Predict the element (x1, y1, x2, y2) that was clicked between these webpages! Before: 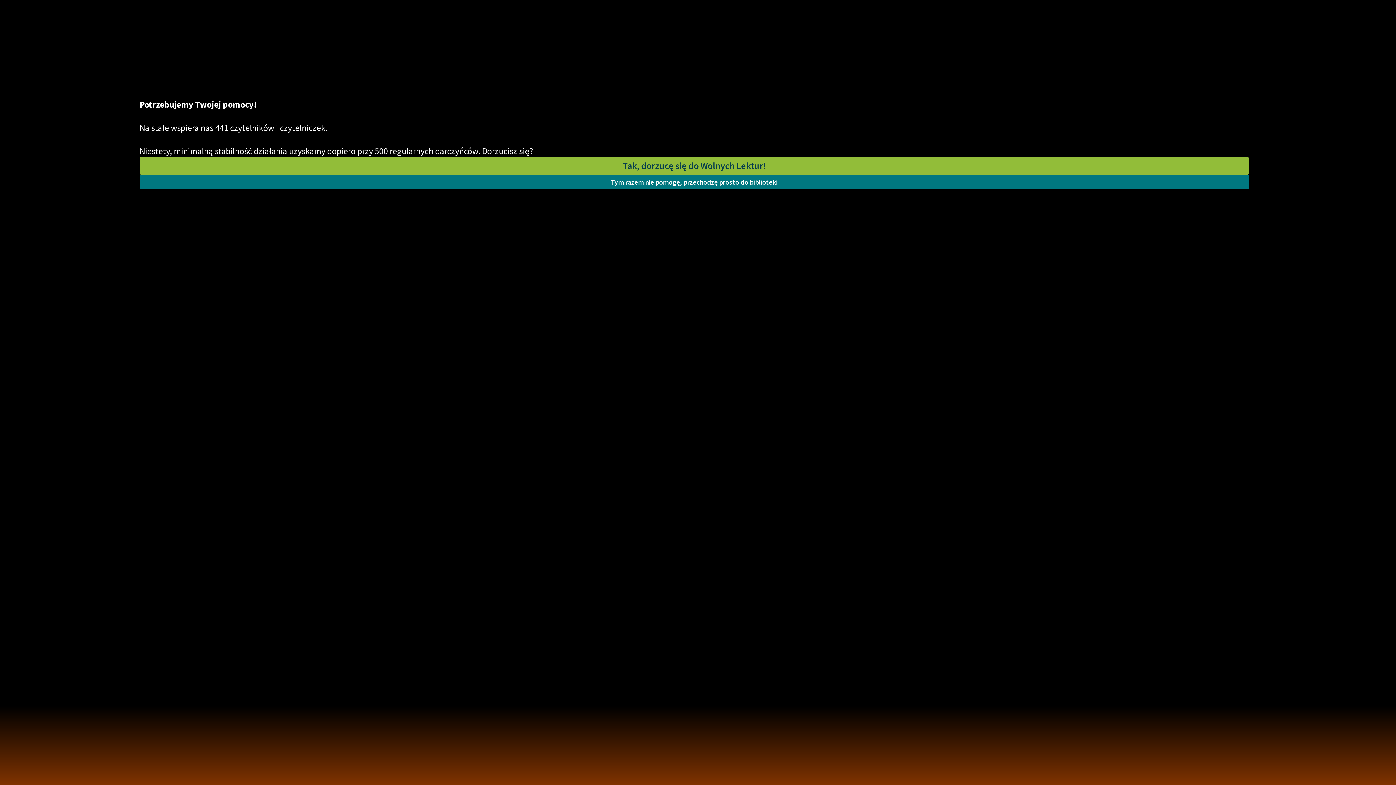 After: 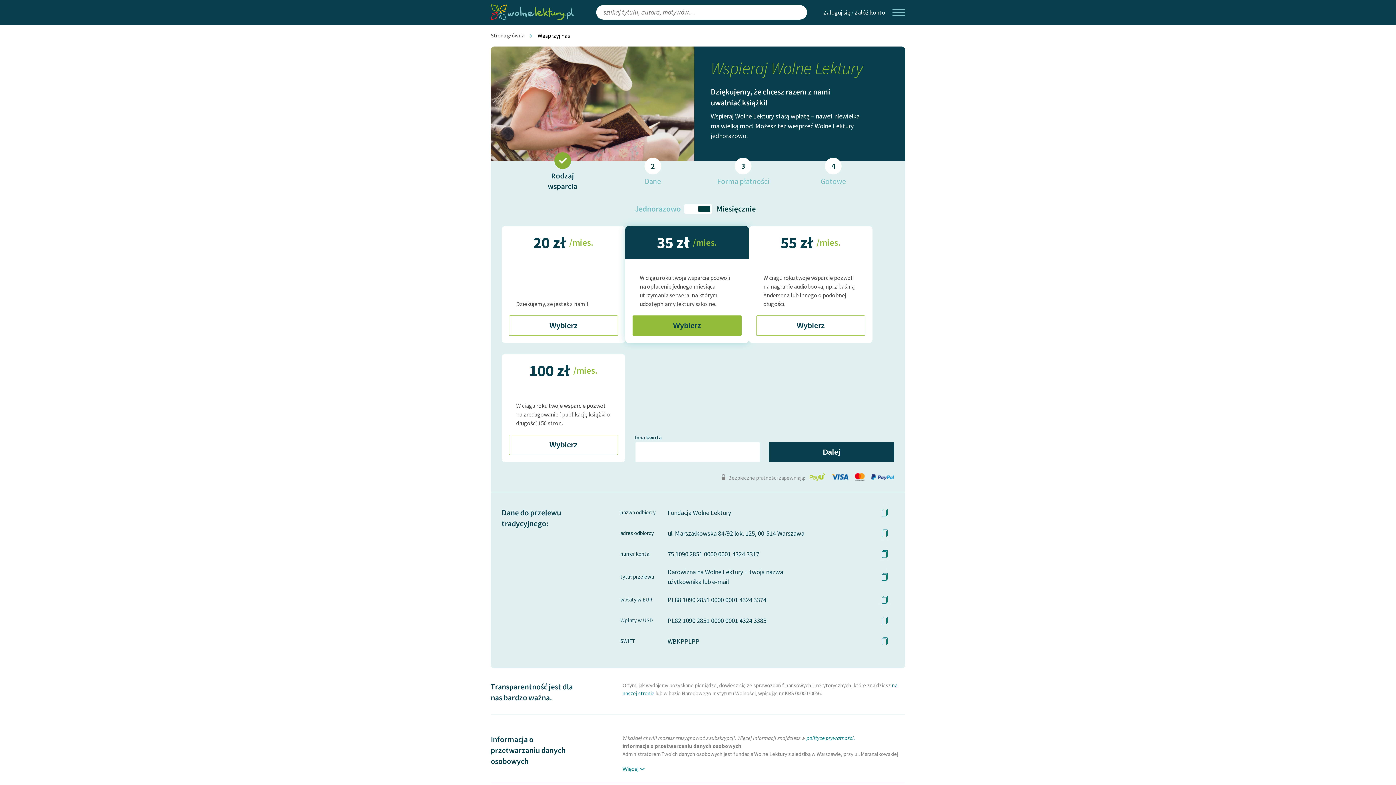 Action: label: Tak, dorzucę się do Wolnych Lektur! bbox: (139, 157, 1249, 174)